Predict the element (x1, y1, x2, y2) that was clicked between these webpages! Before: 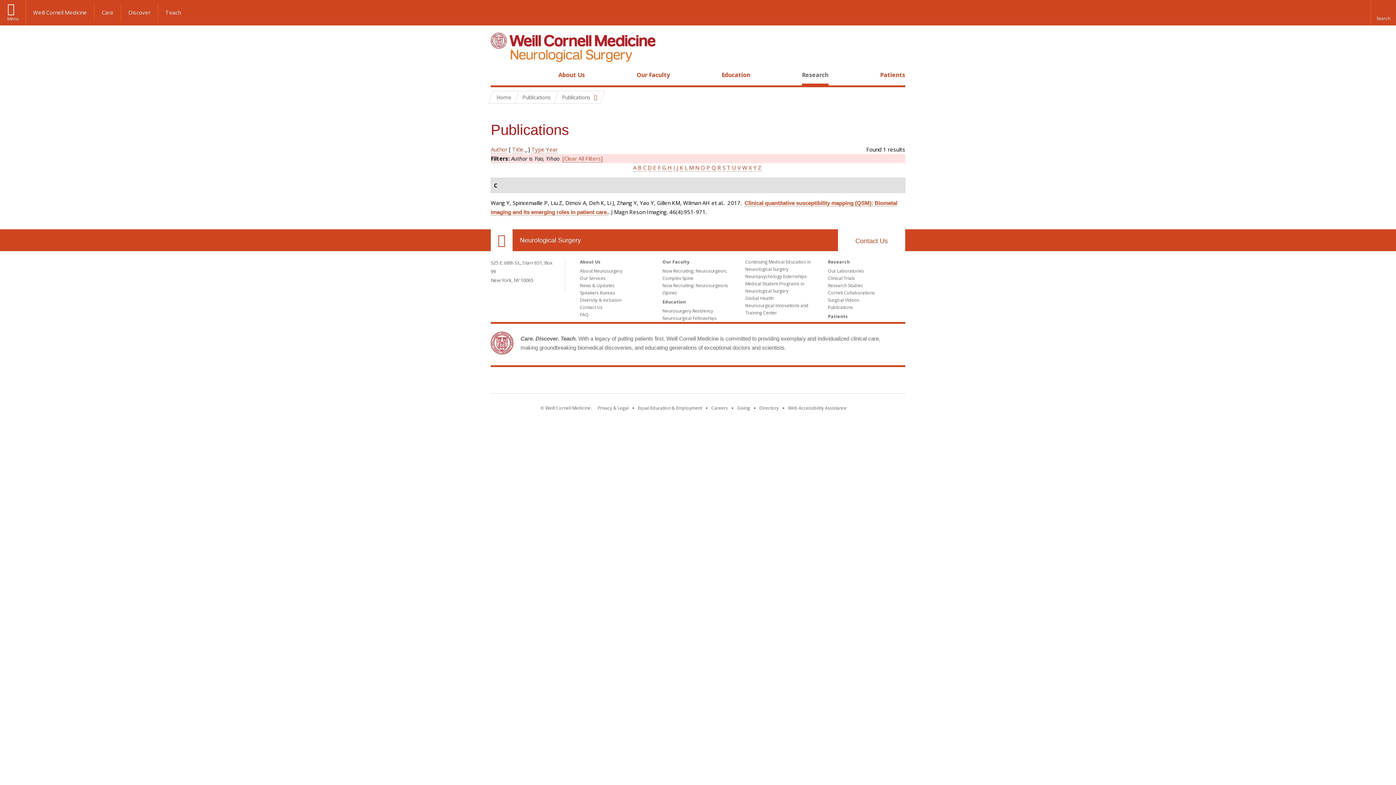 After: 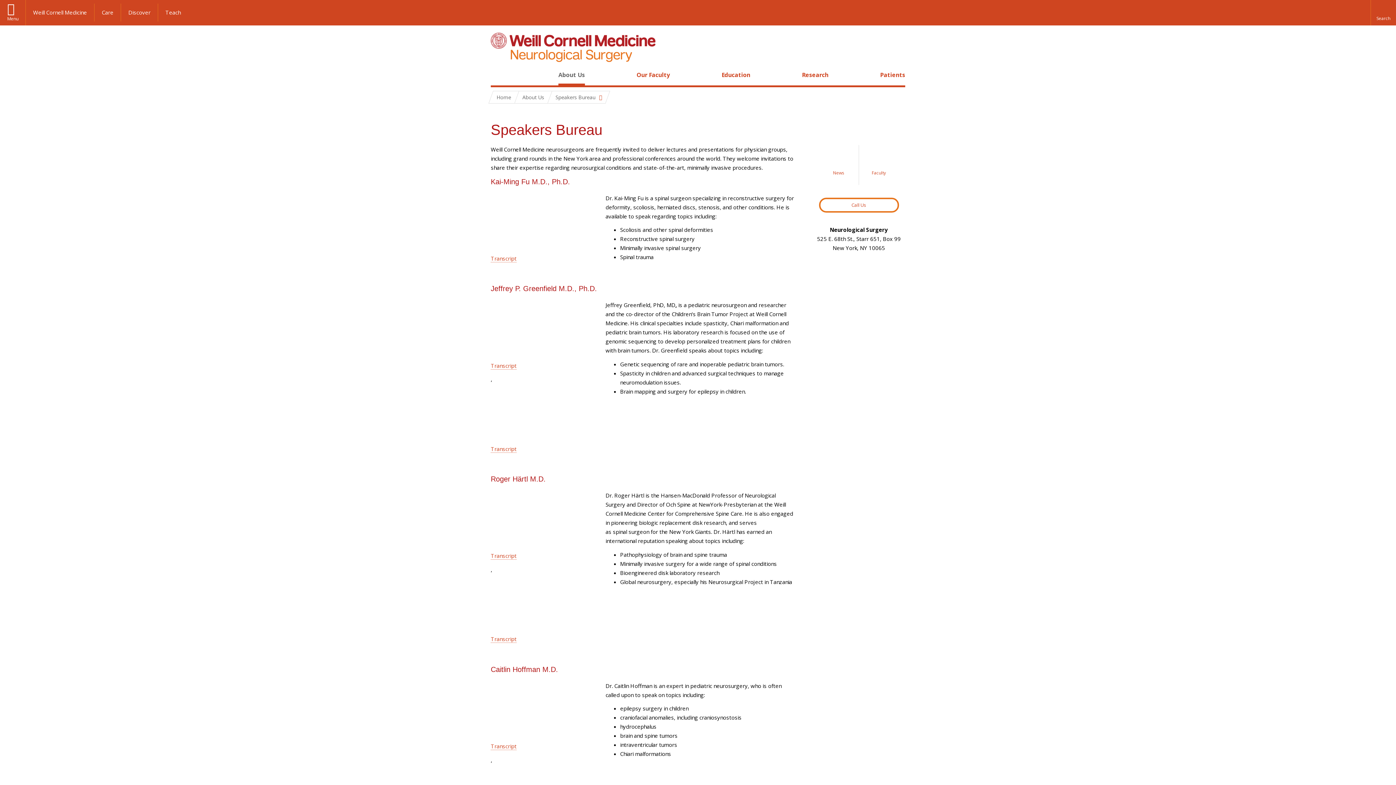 Action: bbox: (580, 289, 614, 296) label: Speakers Bureau